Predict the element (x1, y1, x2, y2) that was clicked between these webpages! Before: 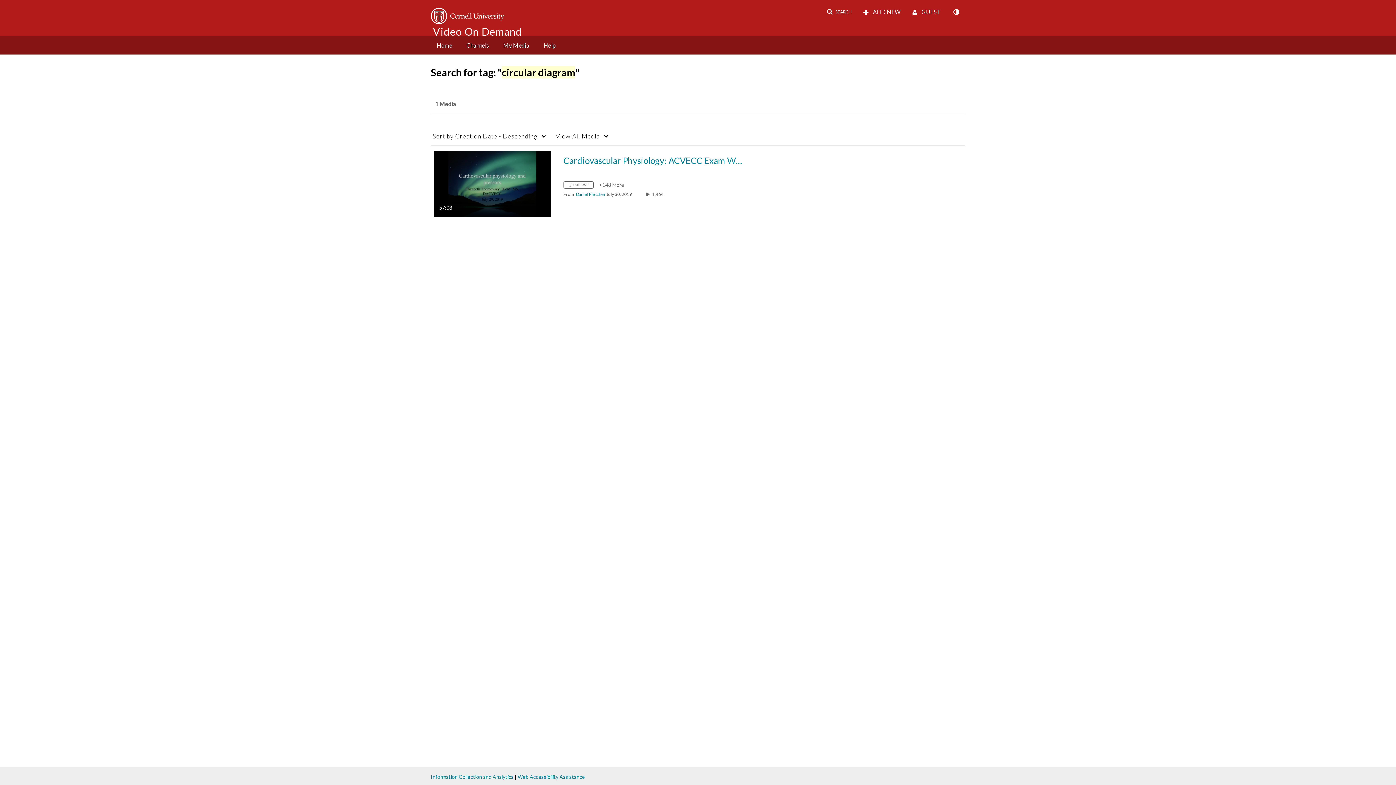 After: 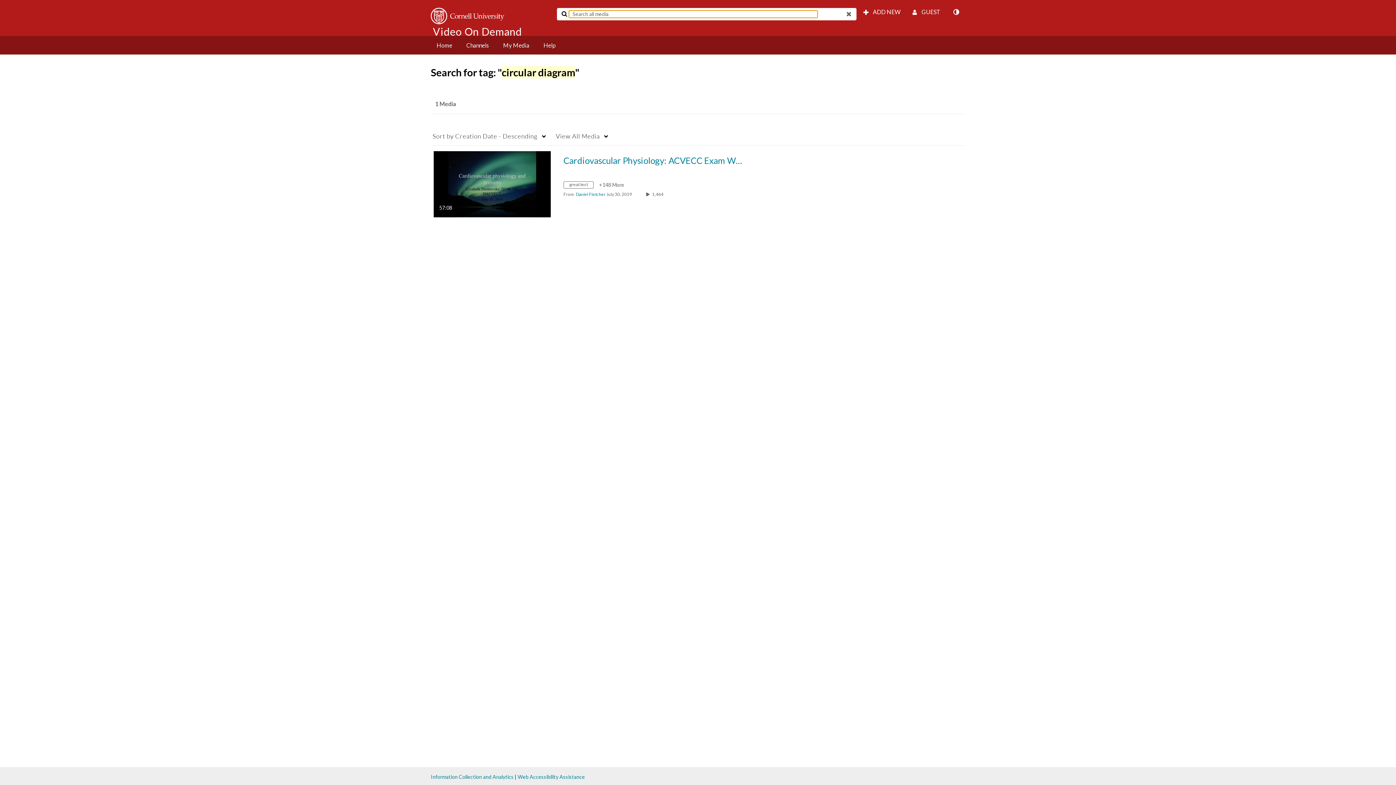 Action: label: SEARCH bbox: (822, 5, 856, 18)